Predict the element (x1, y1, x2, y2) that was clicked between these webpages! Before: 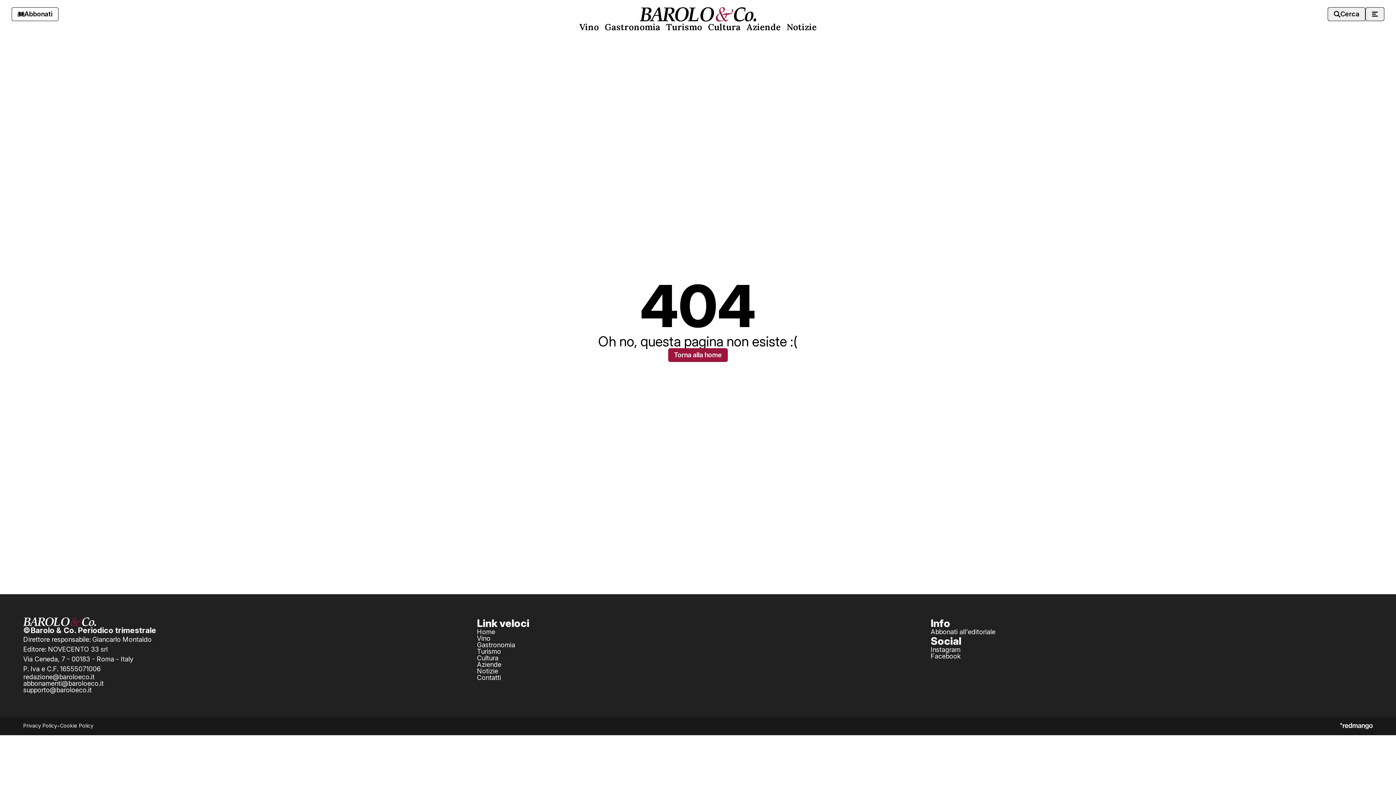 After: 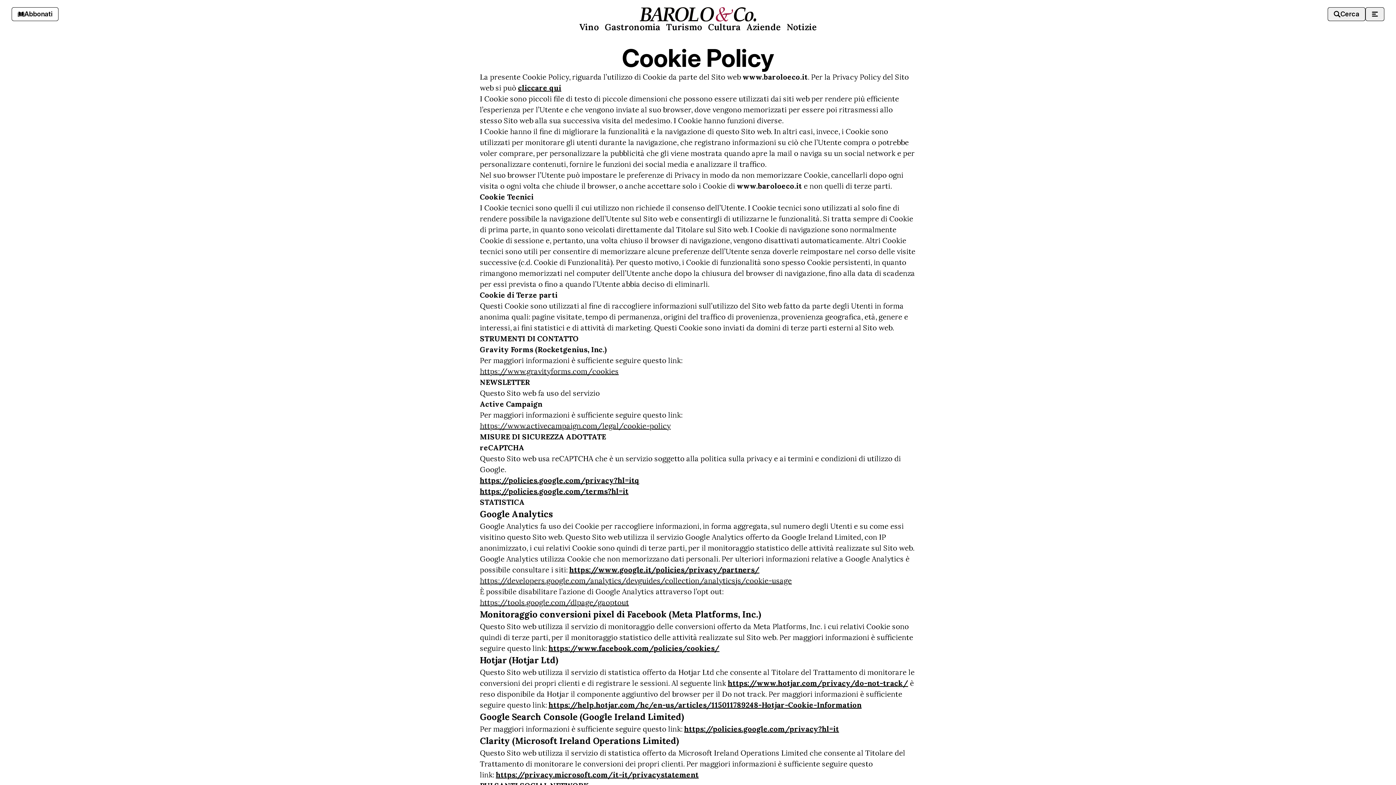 Action: label: Cookie Policy bbox: (60, 723, 93, 728)